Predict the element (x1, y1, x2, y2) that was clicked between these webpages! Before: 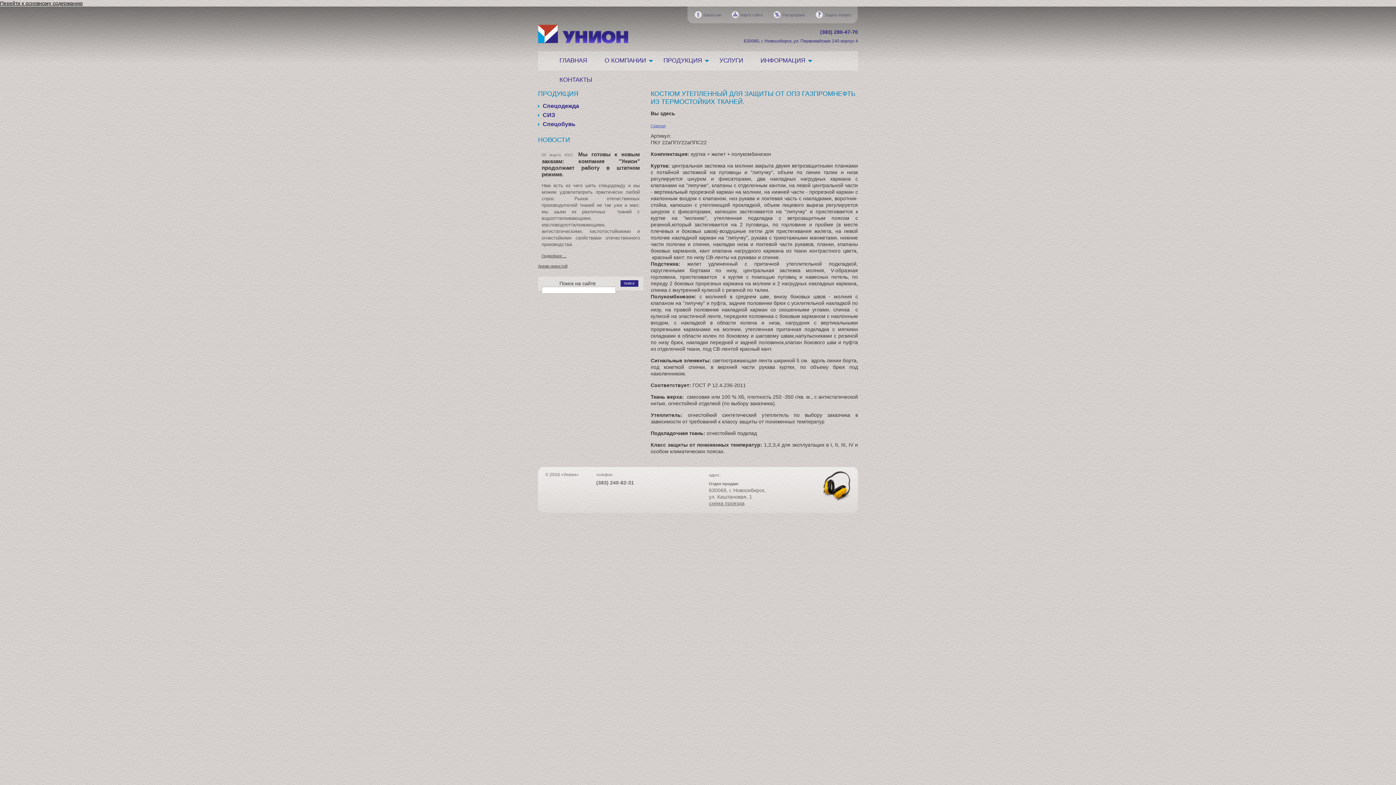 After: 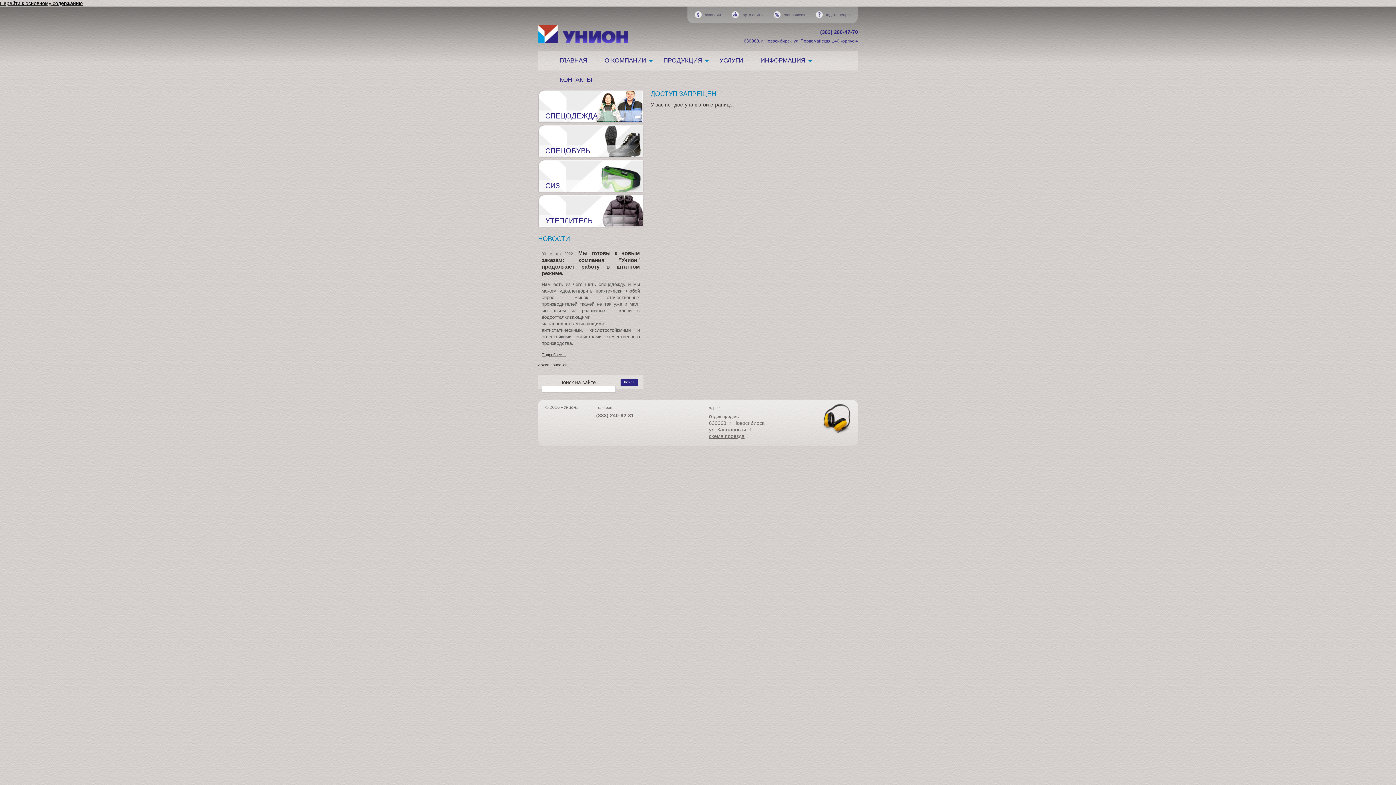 Action: bbox: (732, 11, 762, 18) label: Карта сайта